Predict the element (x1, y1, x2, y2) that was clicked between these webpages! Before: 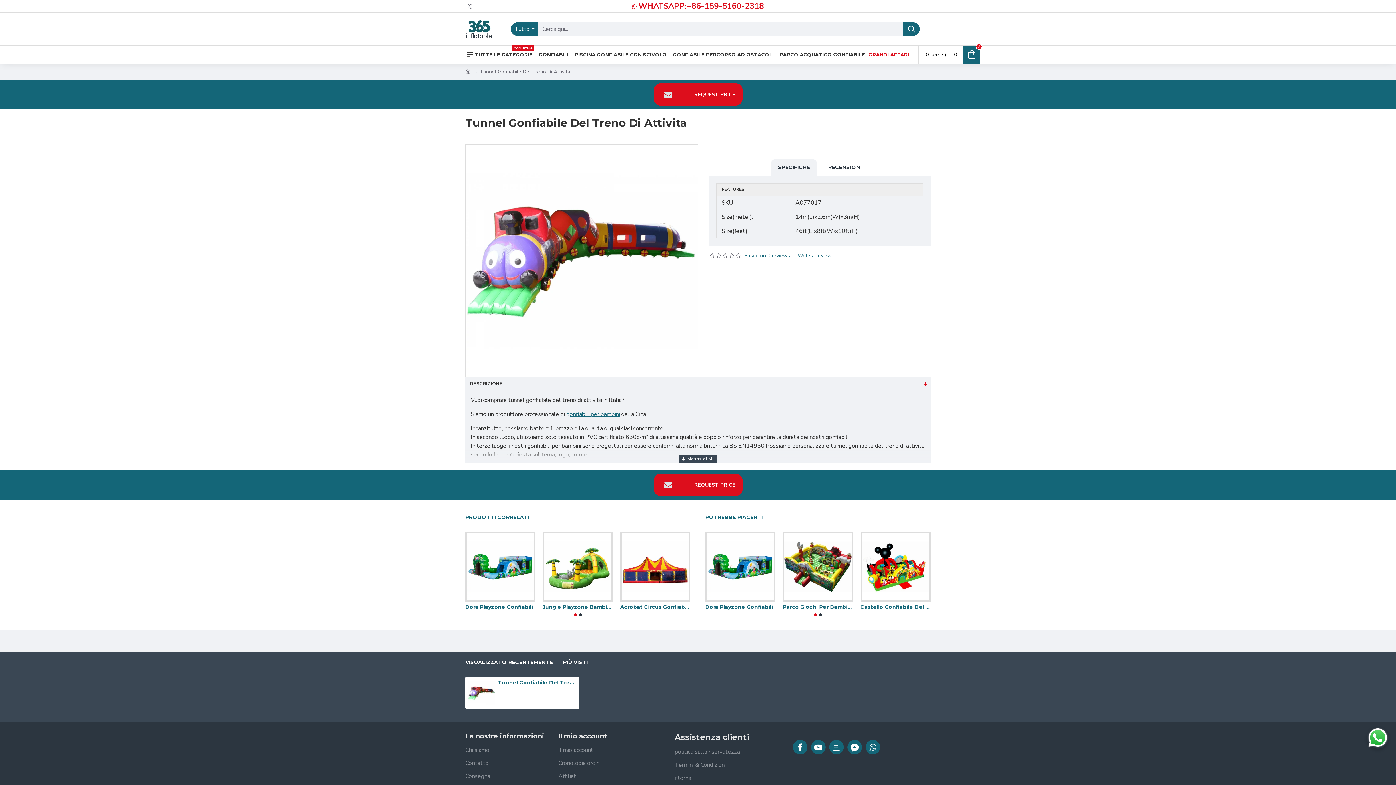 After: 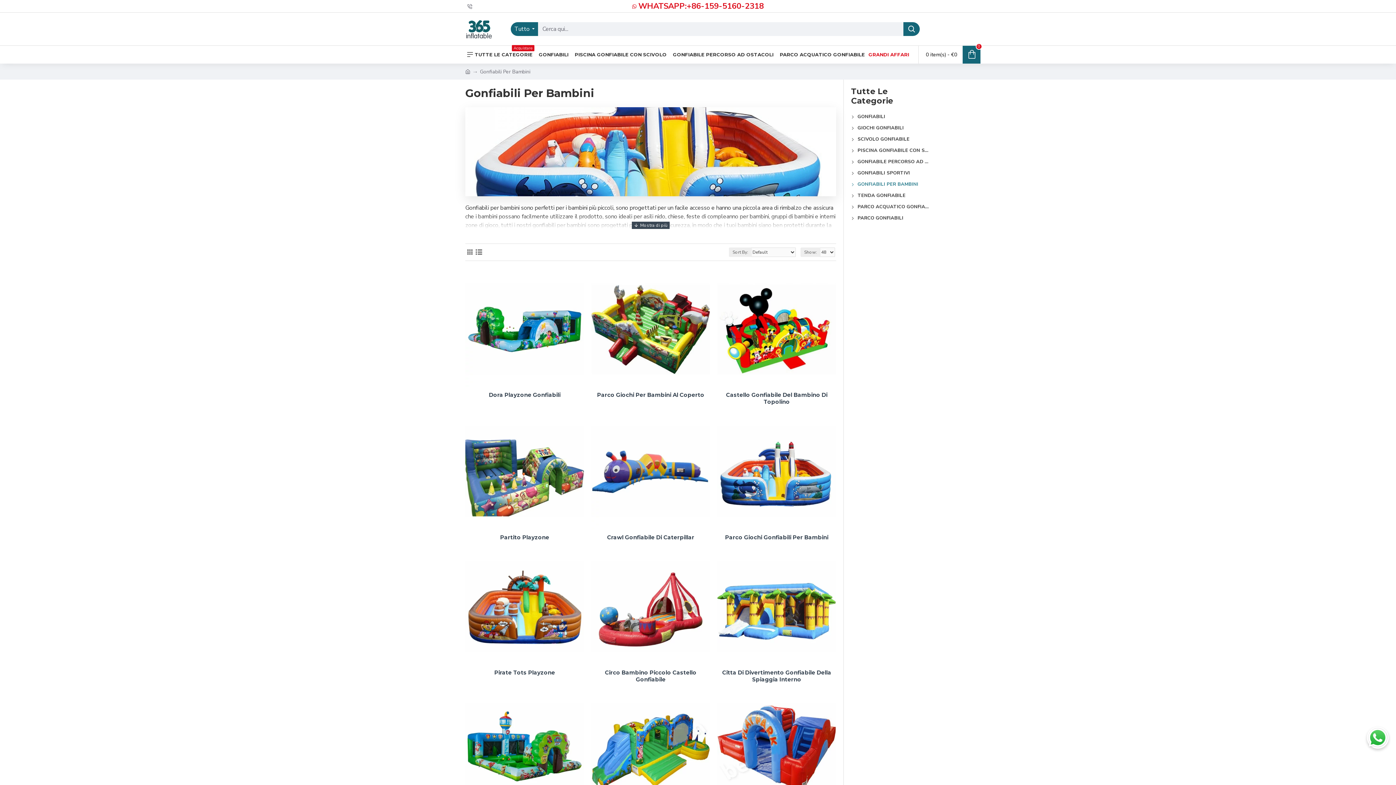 Action: bbox: (566, 410, 620, 418) label: gonfiabili per bambini